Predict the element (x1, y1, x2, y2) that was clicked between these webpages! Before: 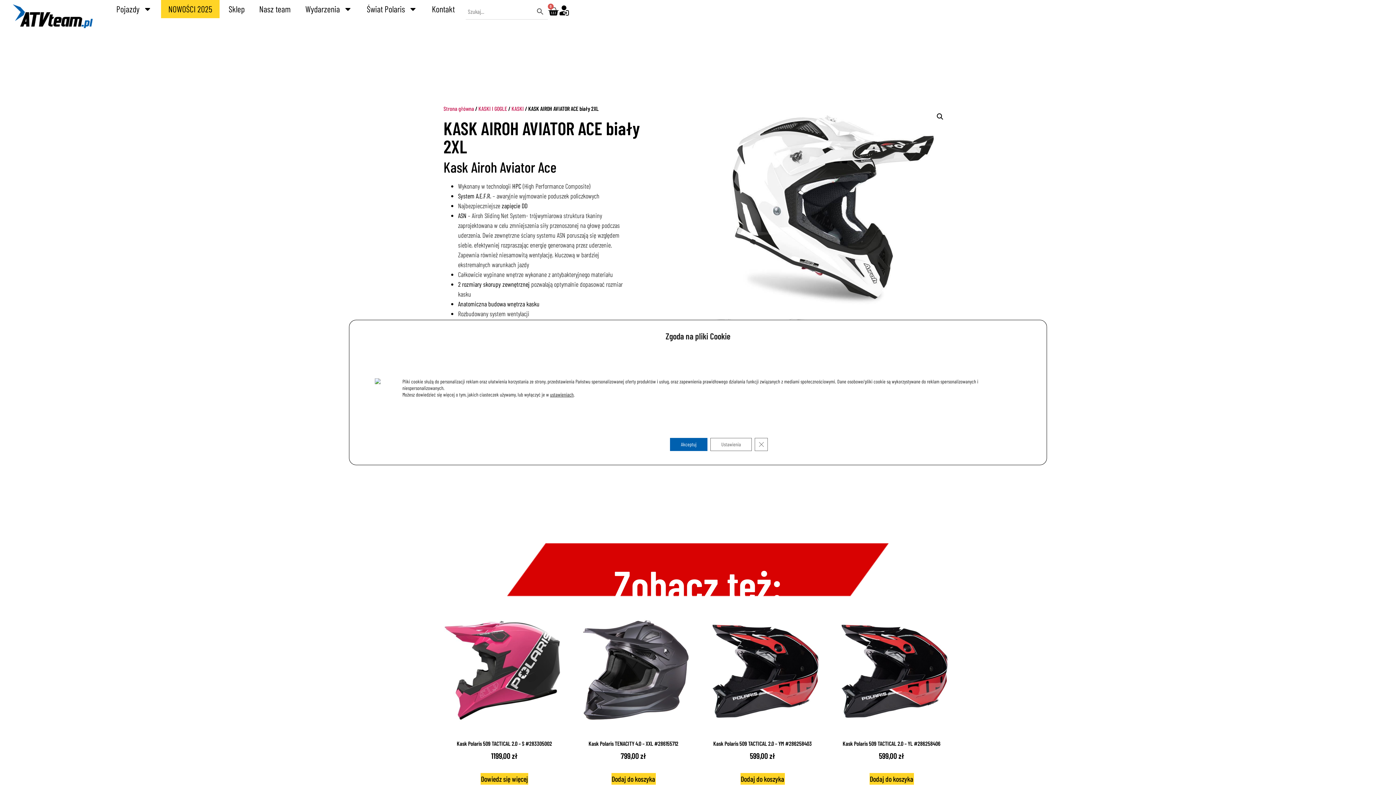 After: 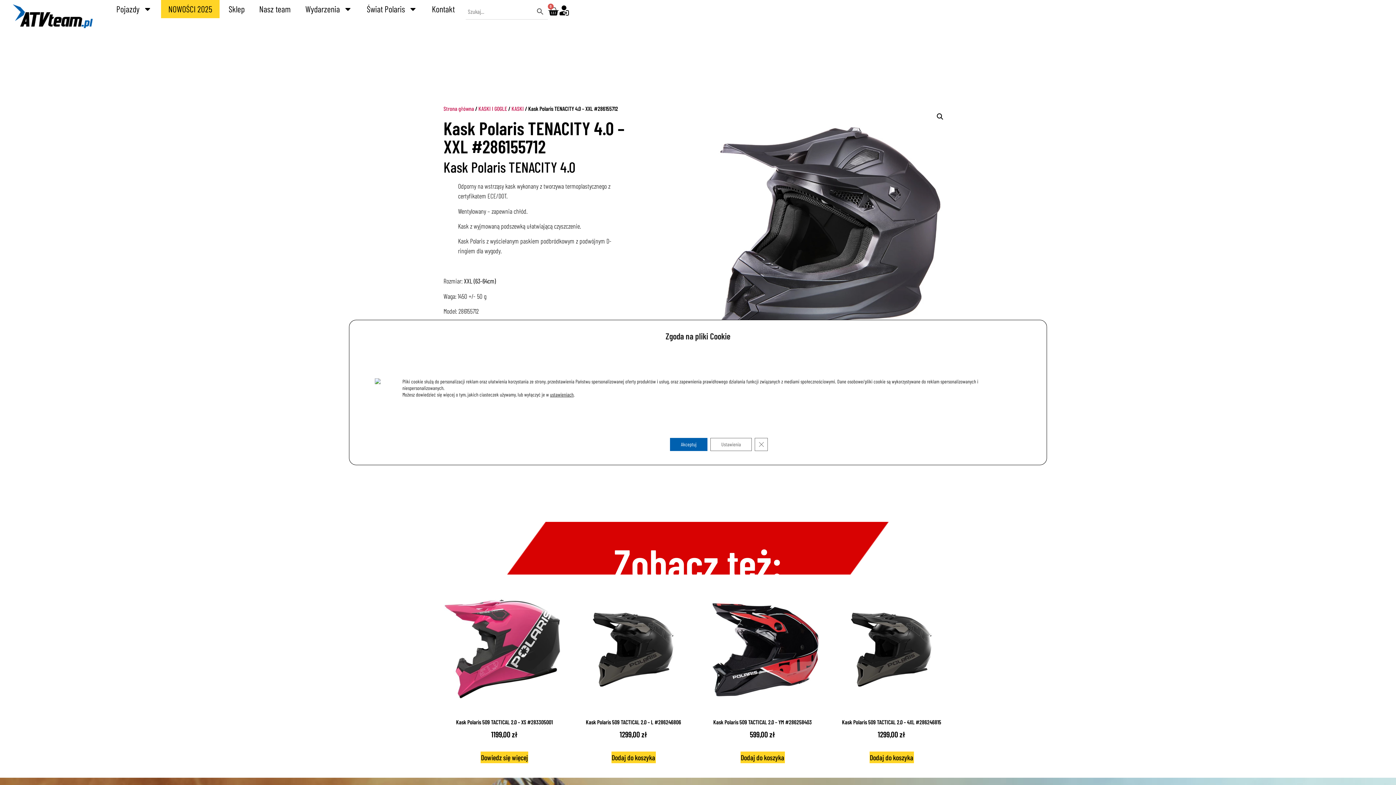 Action: bbox: (572, 609, 694, 762) label: Kask Polaris TENACITY 4.0 – XXL #286155712
799,00 zł